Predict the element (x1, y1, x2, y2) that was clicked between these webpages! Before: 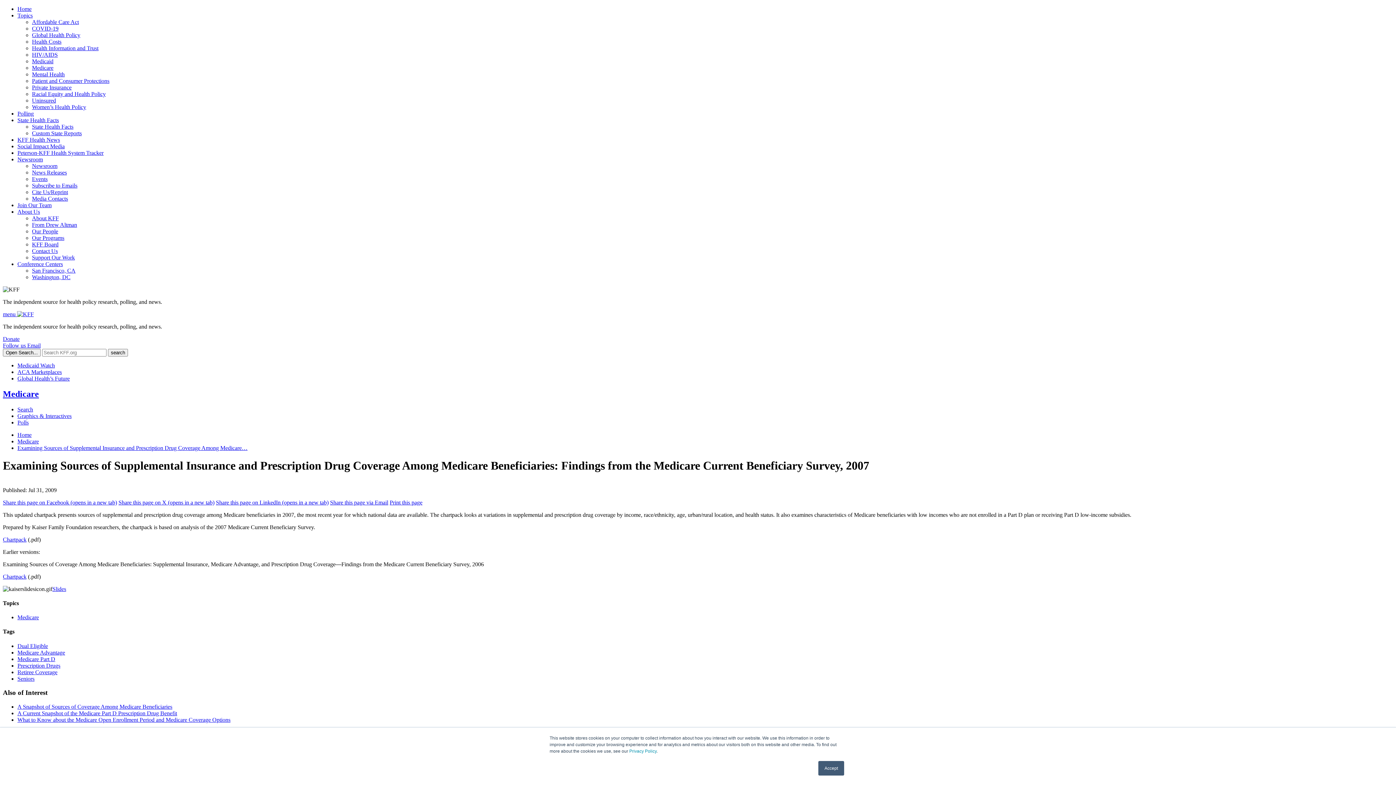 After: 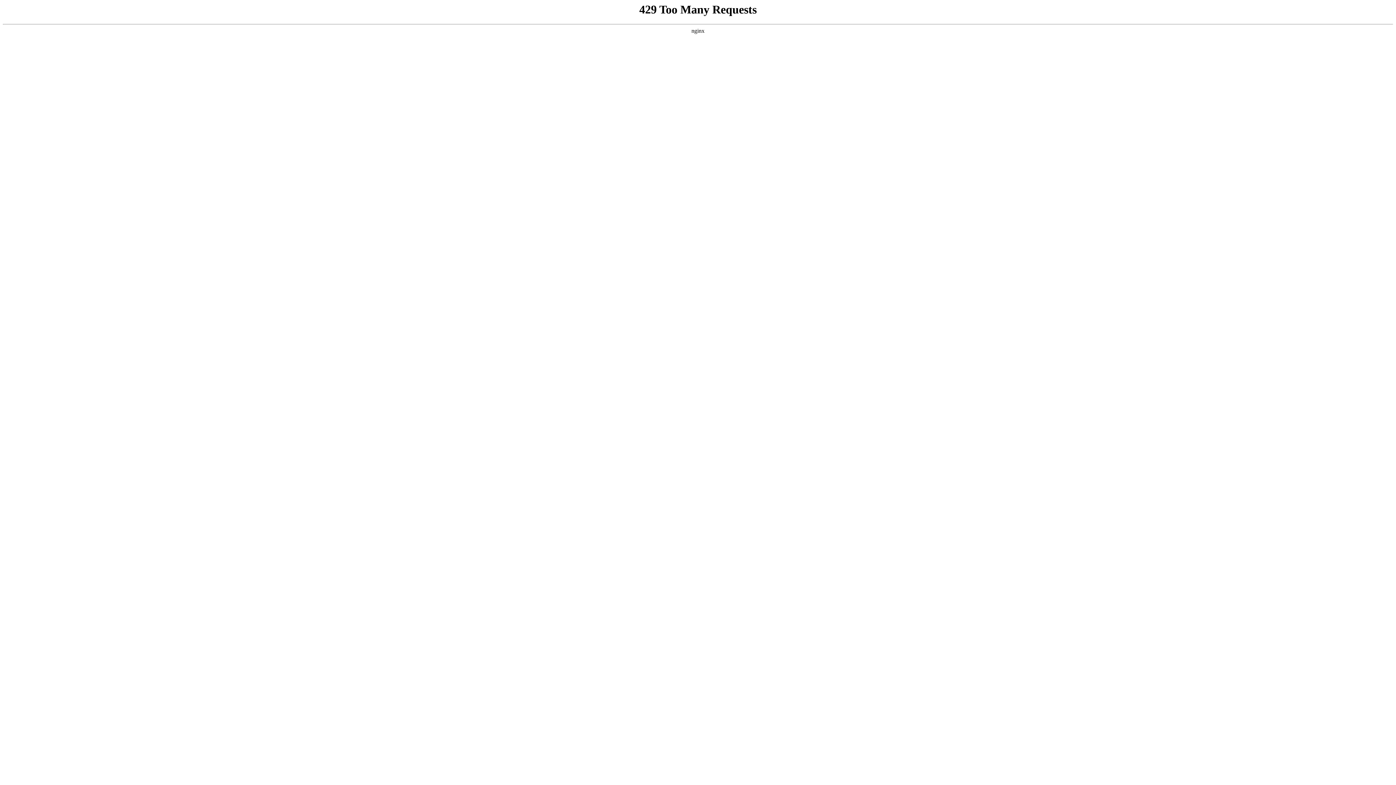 Action: label: KFF Health News bbox: (17, 136, 60, 142)